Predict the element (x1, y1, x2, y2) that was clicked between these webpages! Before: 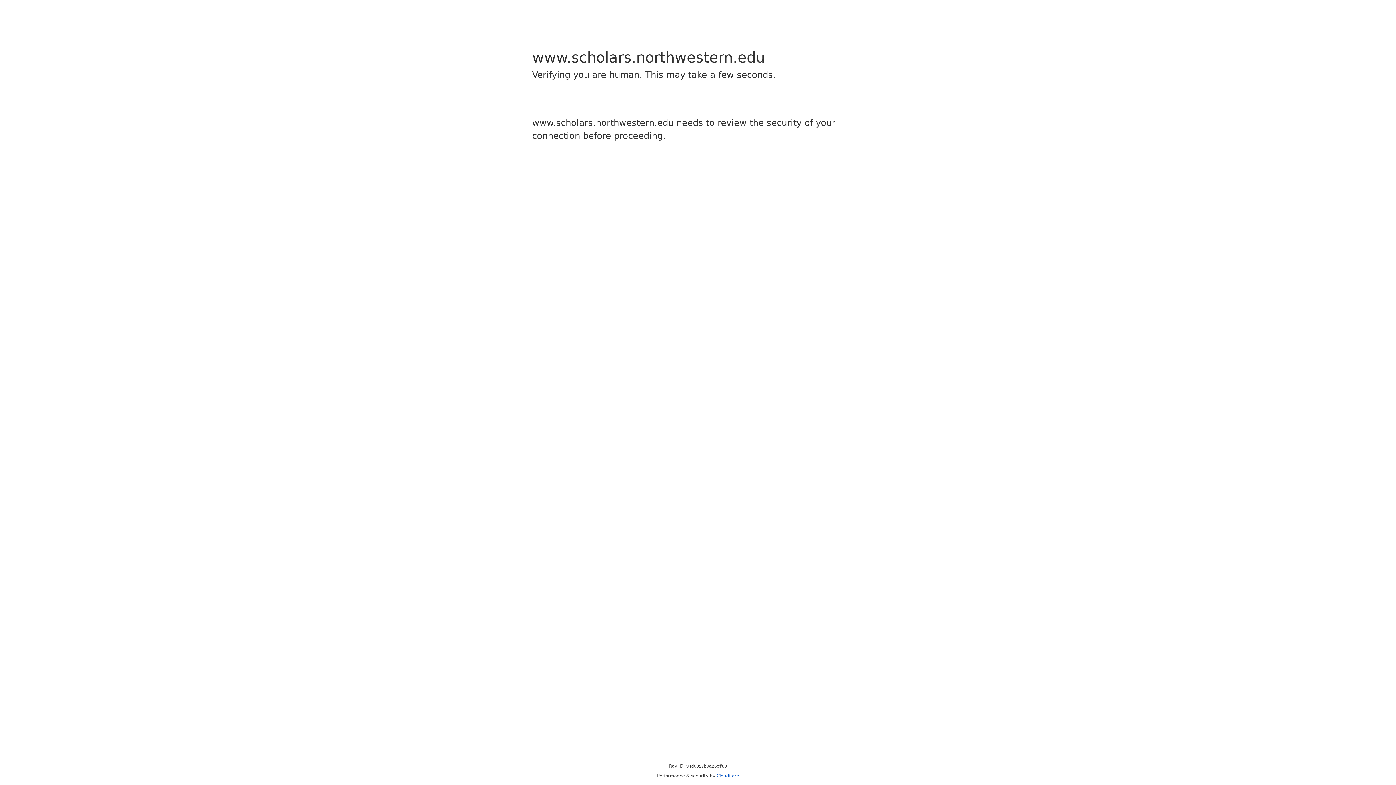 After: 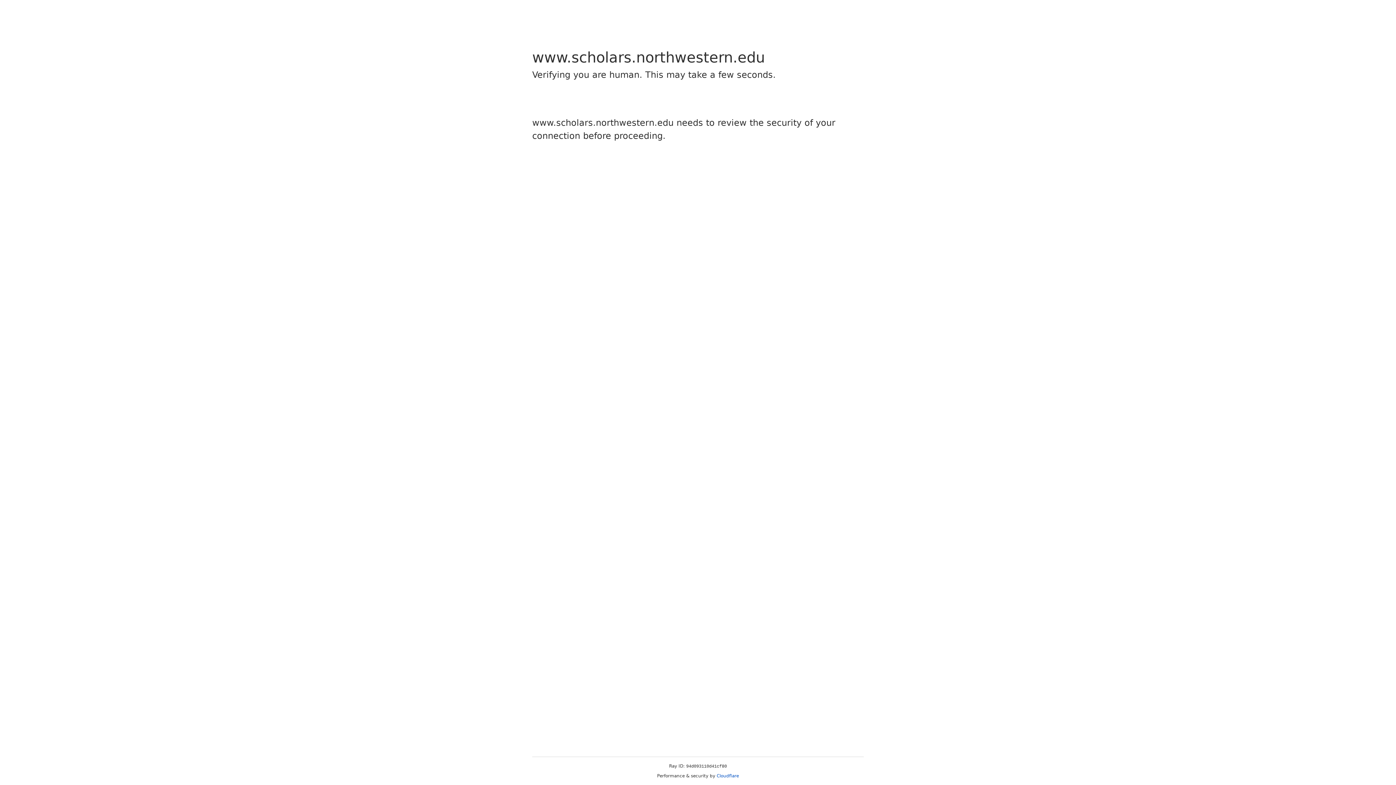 Action: label: Cloudflare bbox: (716, 773, 739, 778)